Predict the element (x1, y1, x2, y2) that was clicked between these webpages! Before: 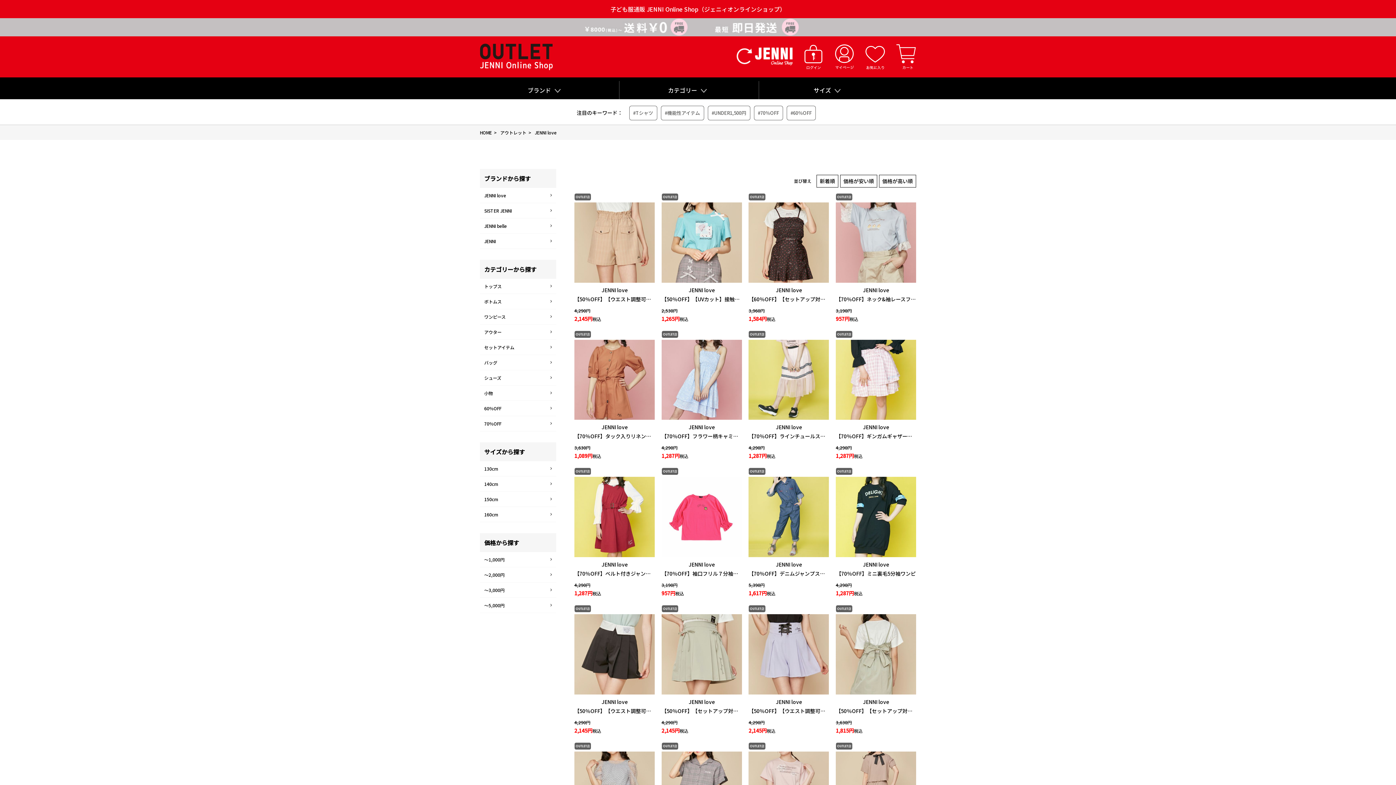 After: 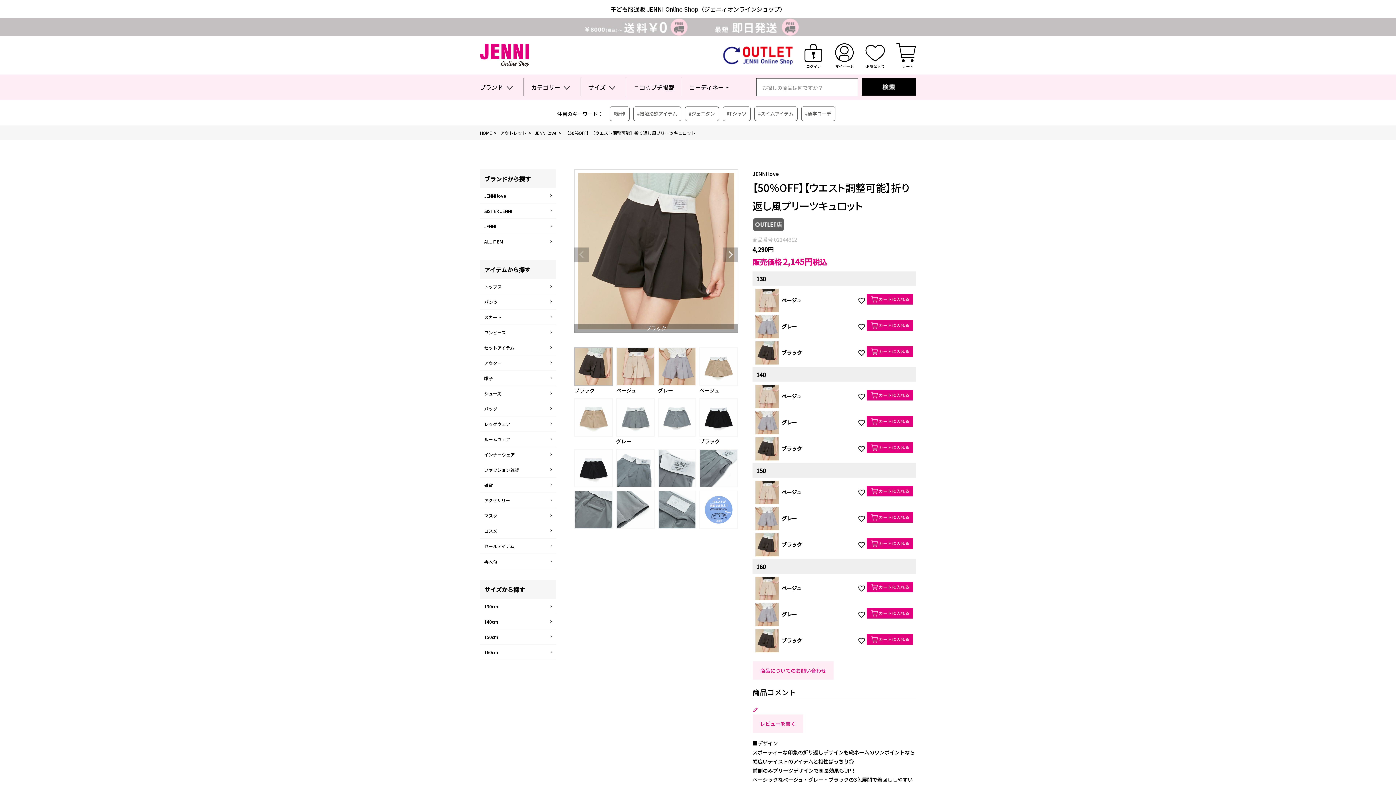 Action: bbox: (574, 697, 654, 716) label: JENNI love
【50％OFF】【ウエスト調整可能】折り返し風プリーツキュロット